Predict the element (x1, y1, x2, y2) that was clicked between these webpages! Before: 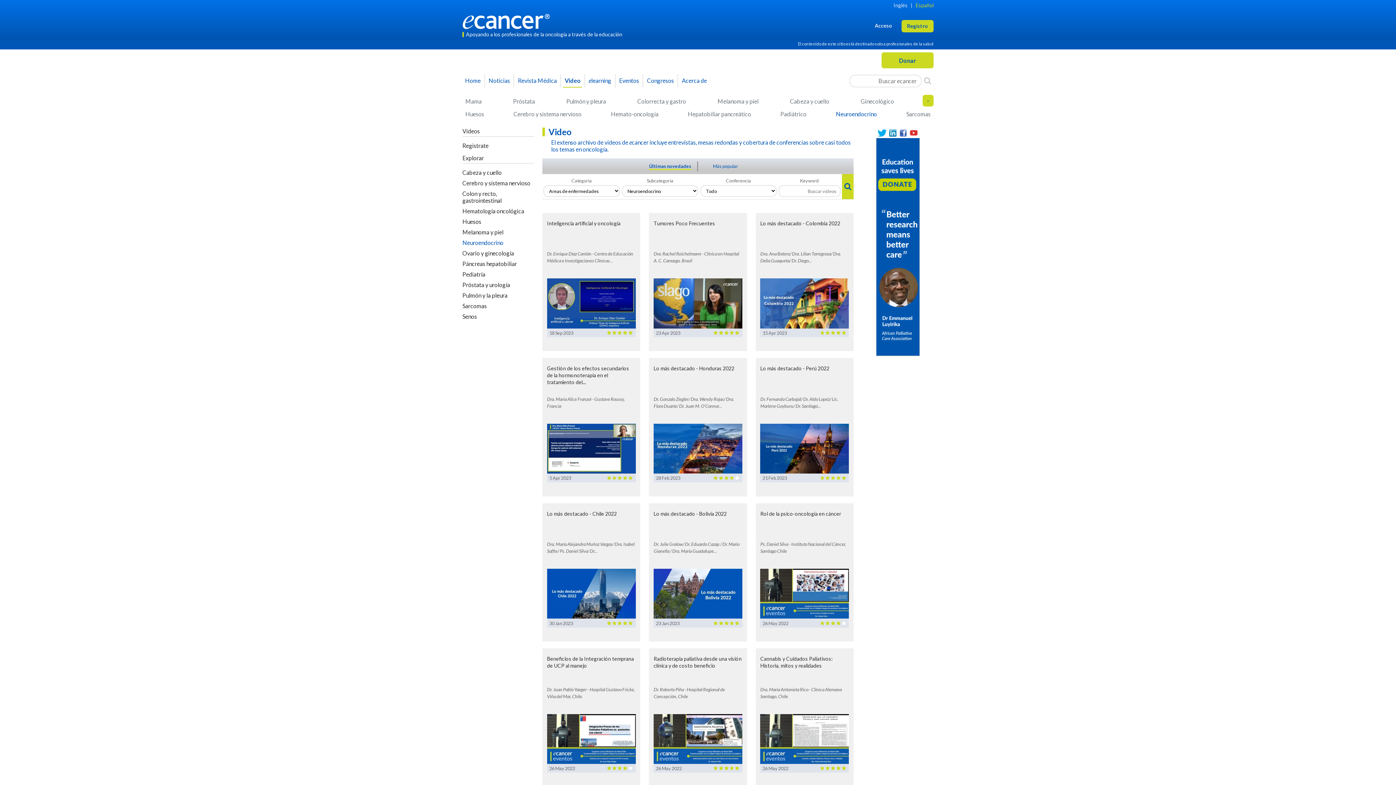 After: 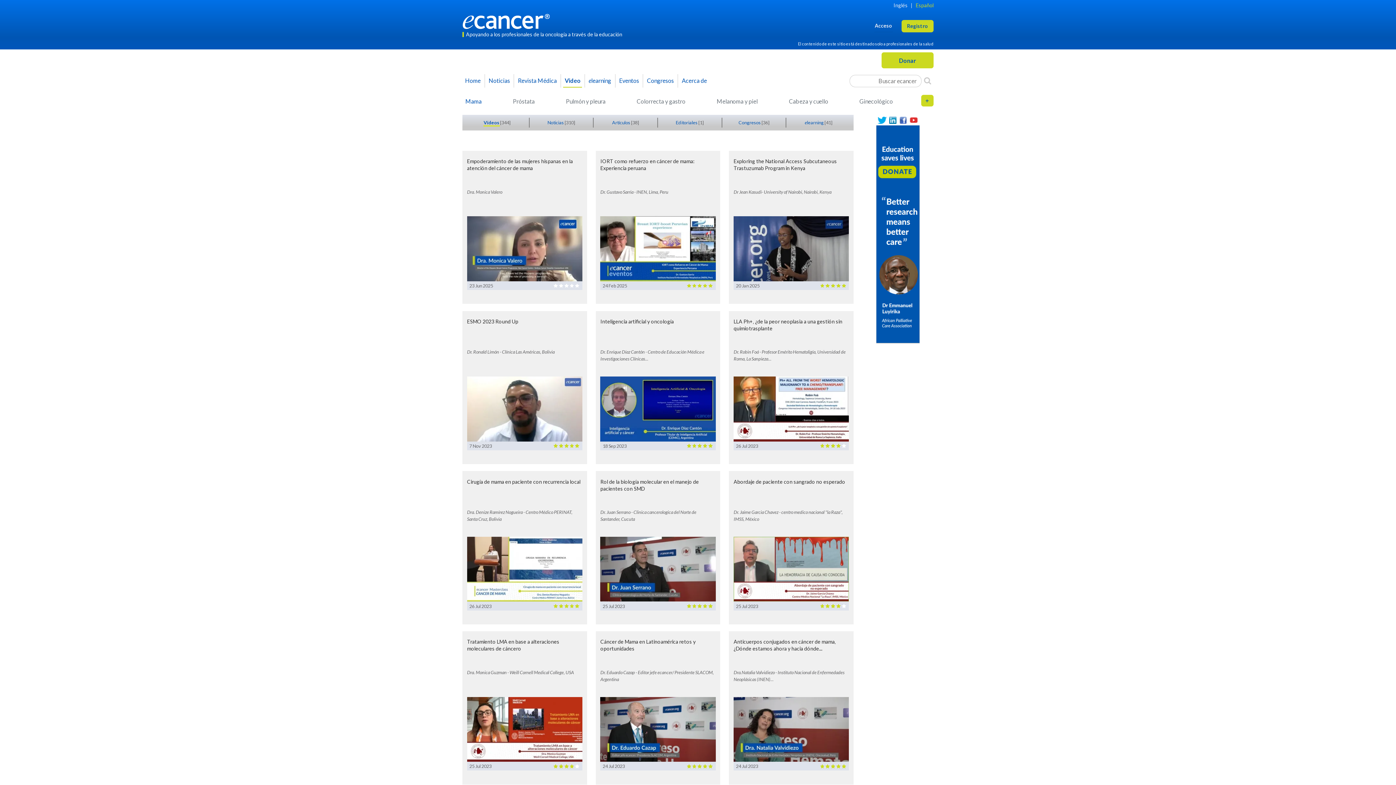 Action: bbox: (462, 94, 484, 107) label: Mama